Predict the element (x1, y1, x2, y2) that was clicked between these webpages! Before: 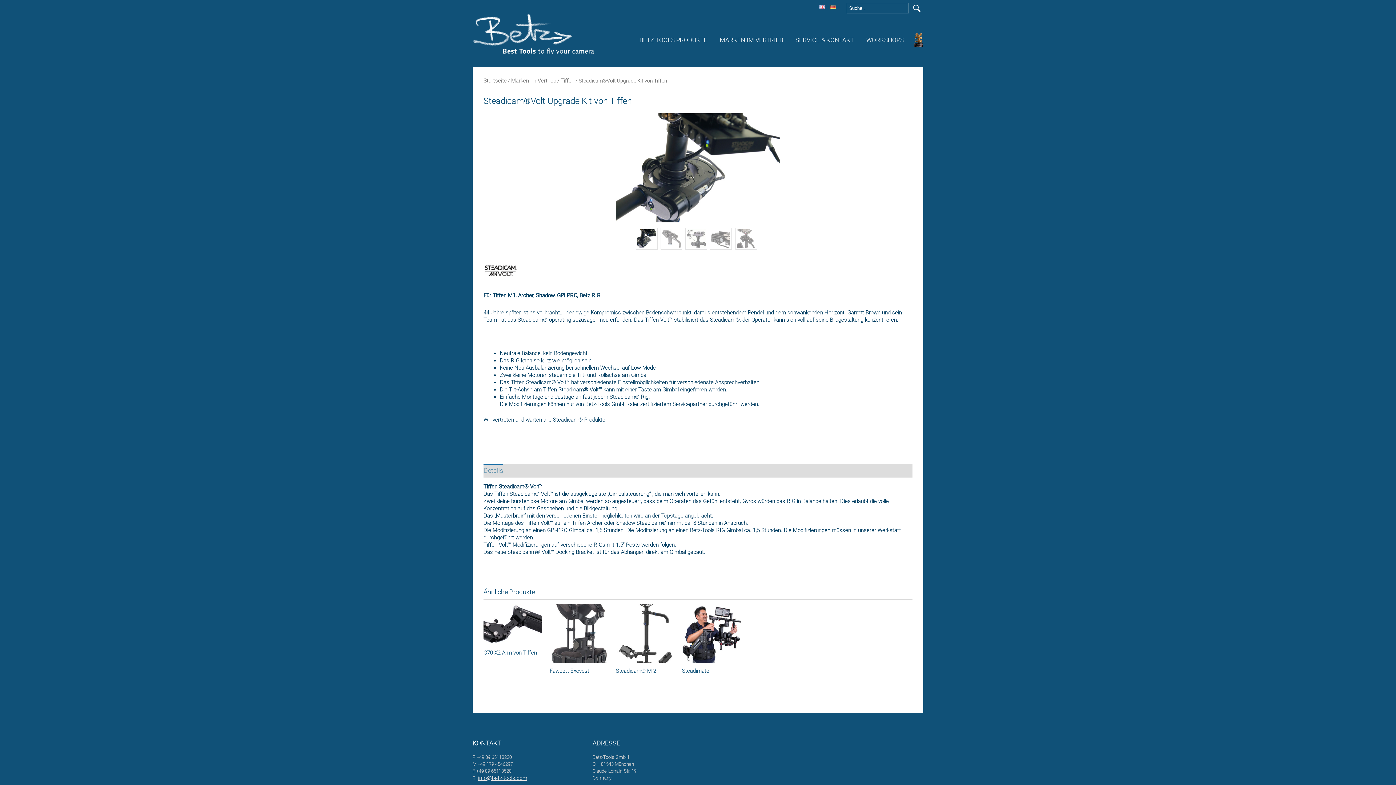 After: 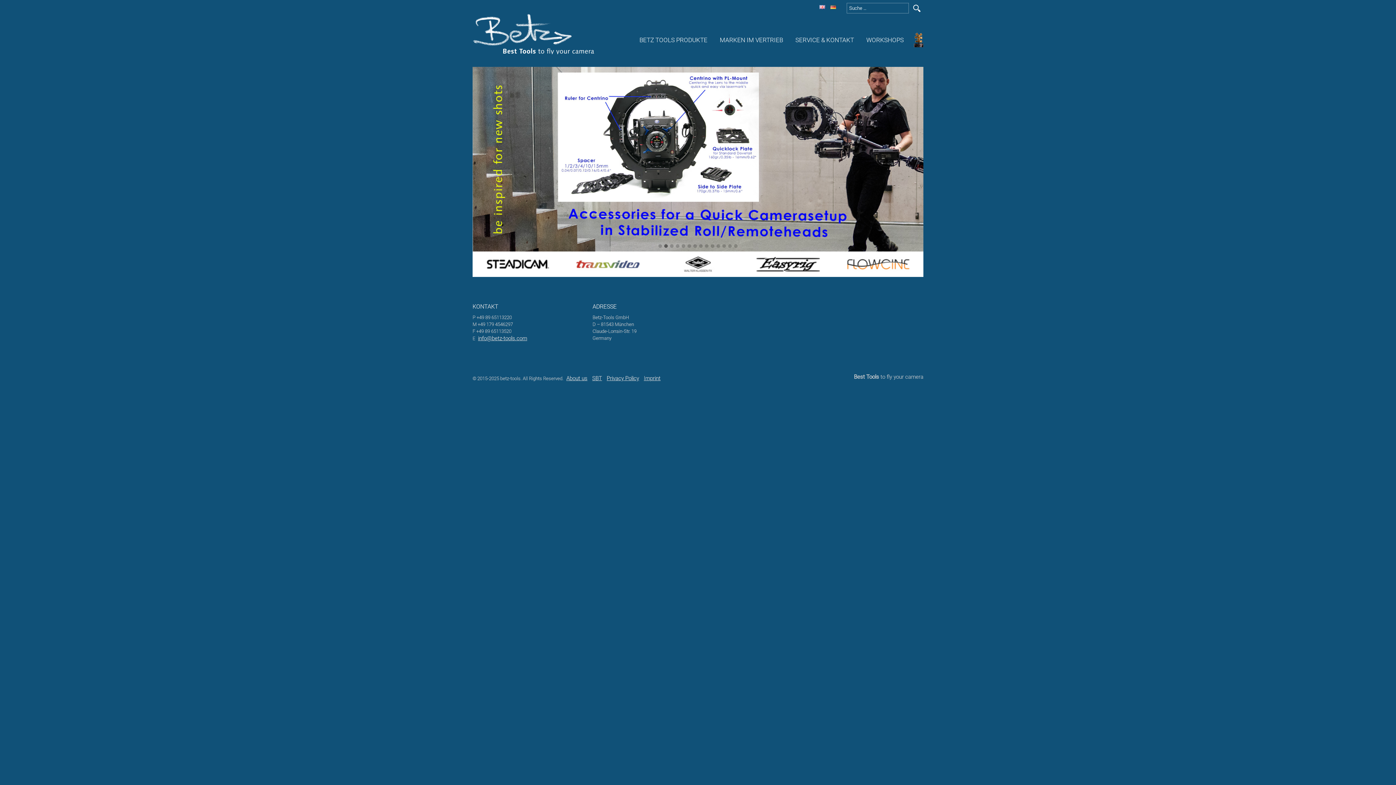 Action: bbox: (472, 29, 594, 36)